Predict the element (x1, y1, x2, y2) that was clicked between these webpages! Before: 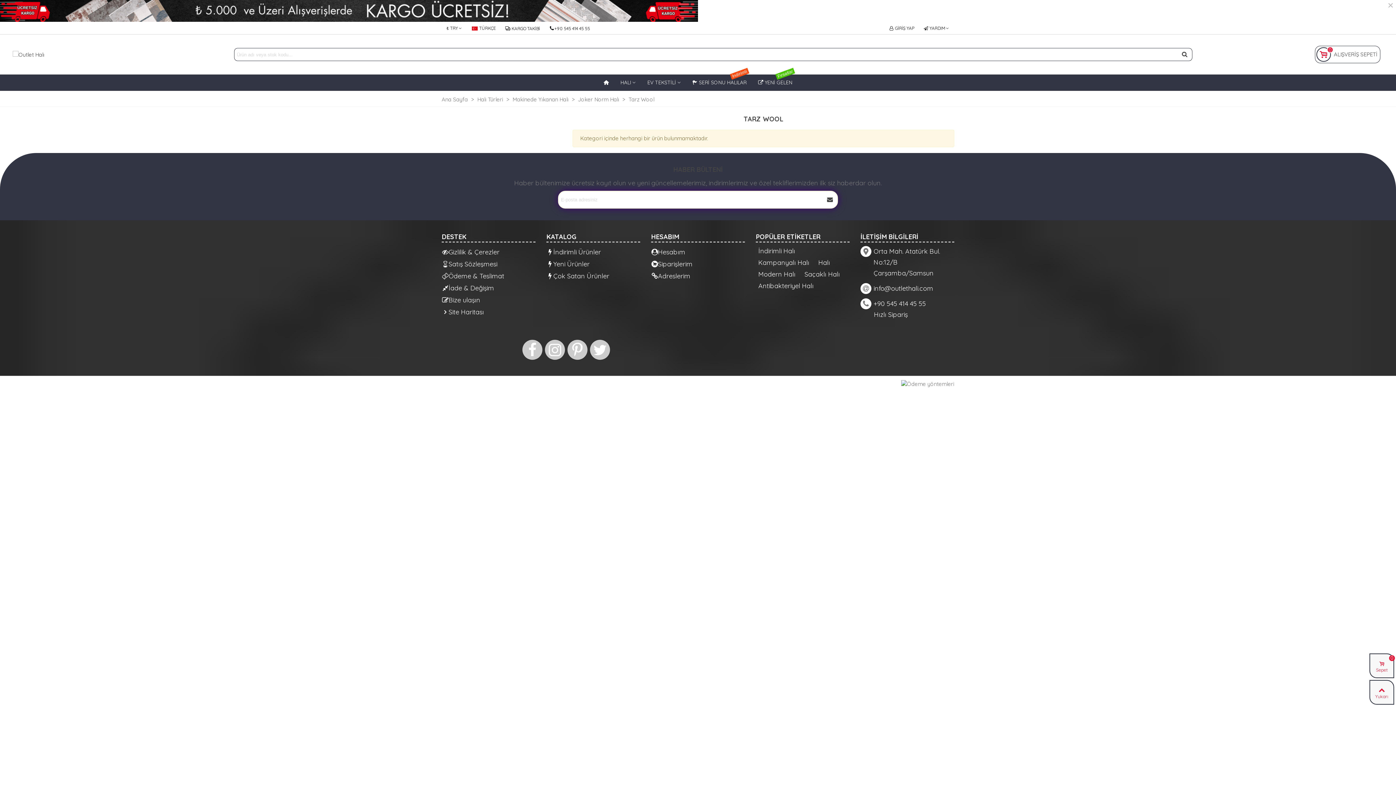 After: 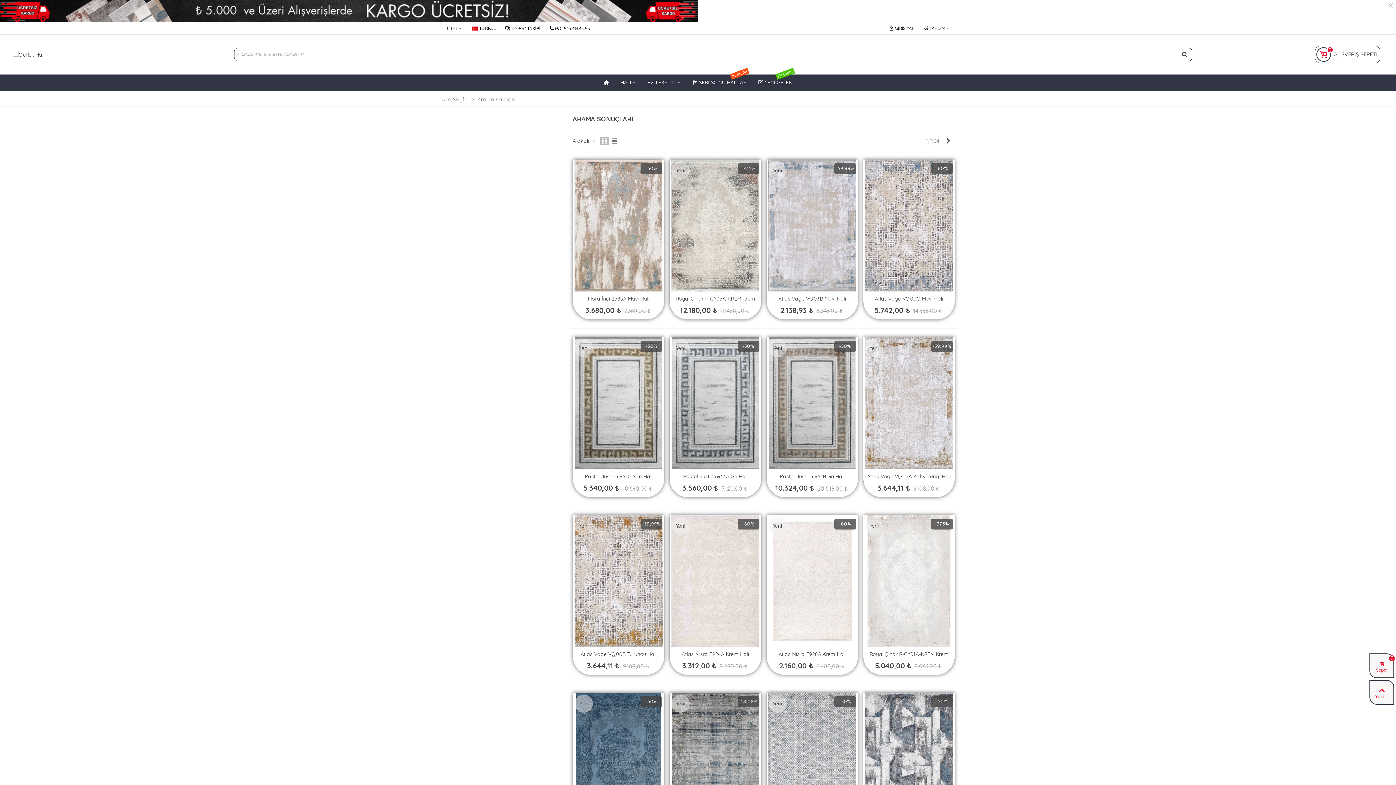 Action: bbox: (756, 247, 797, 255) label: İndirimli Halı